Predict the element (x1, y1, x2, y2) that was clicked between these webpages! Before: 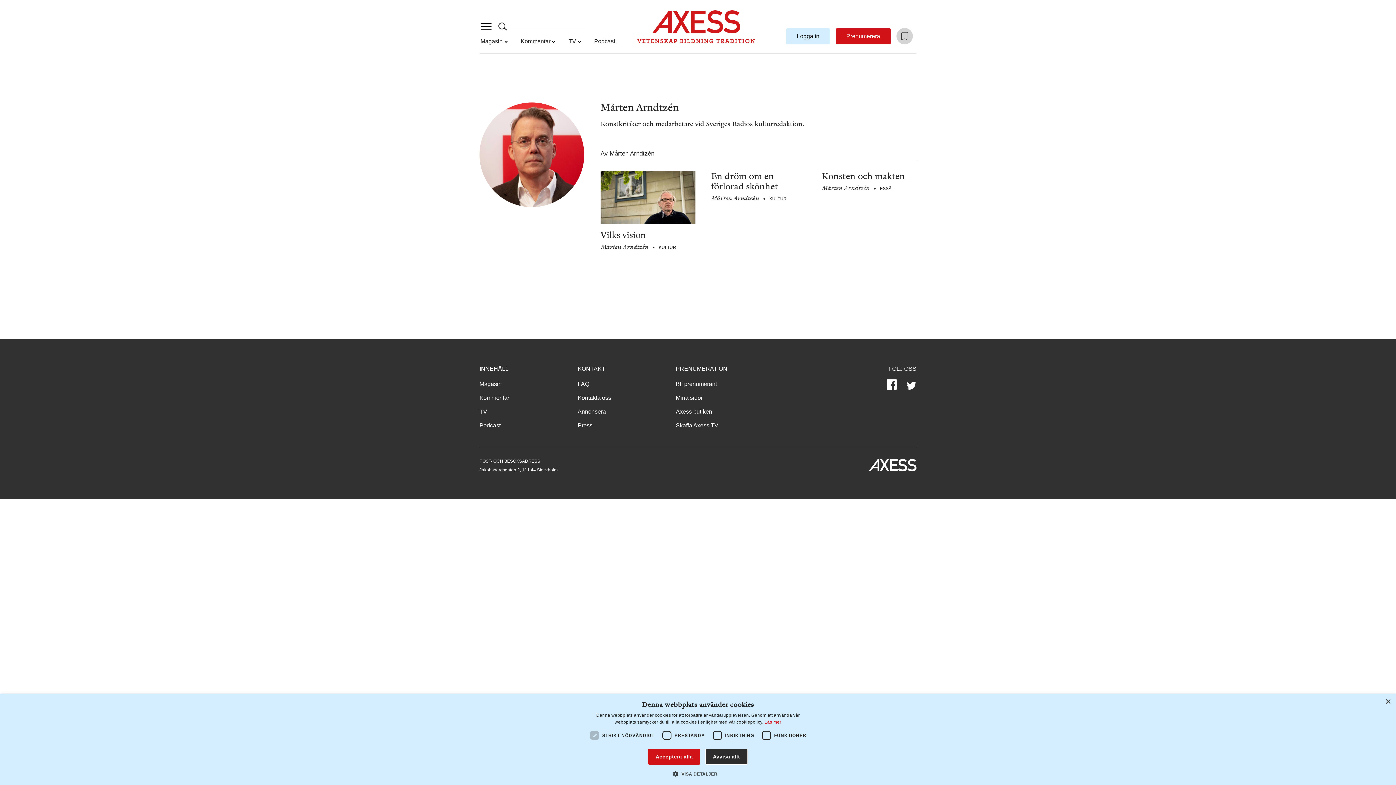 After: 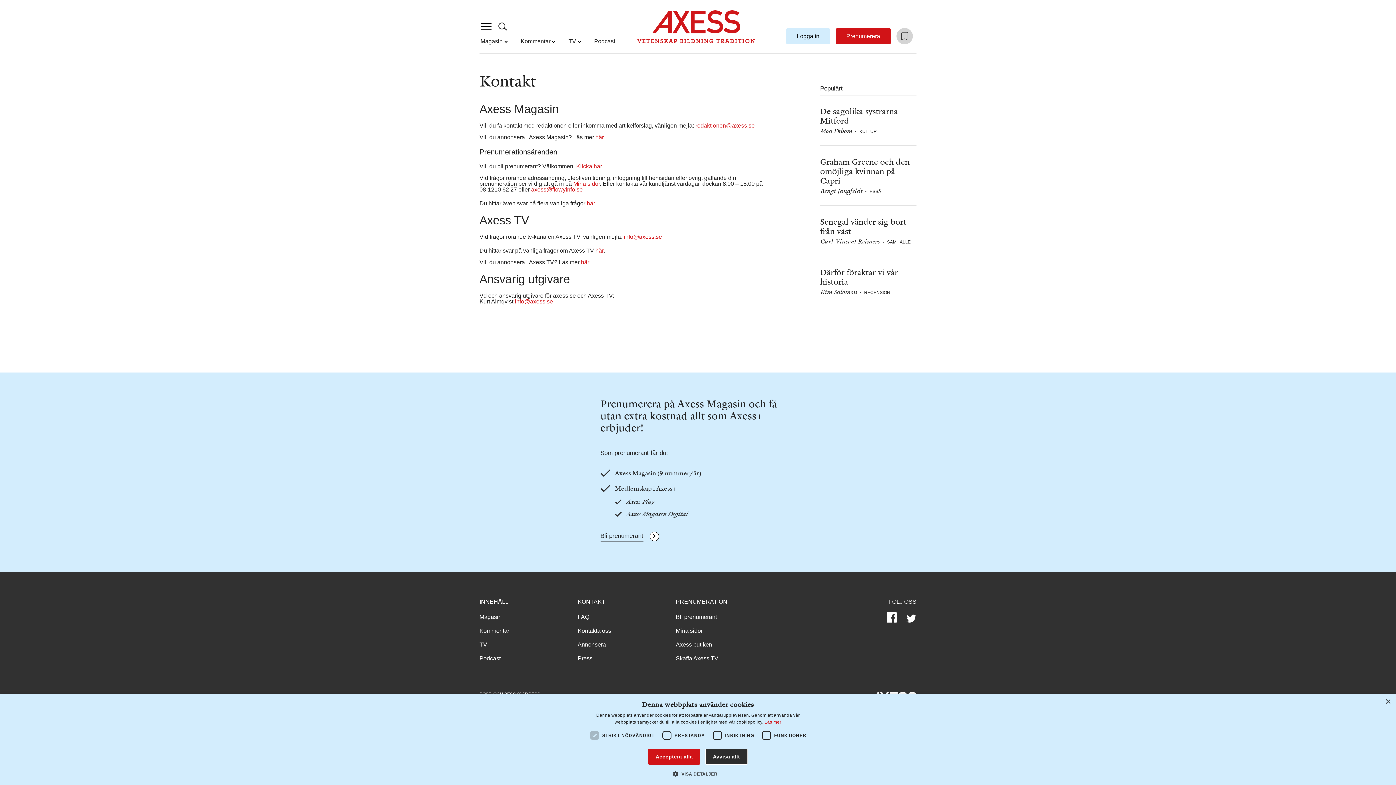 Action: label: Kontakta oss bbox: (577, 395, 668, 401)